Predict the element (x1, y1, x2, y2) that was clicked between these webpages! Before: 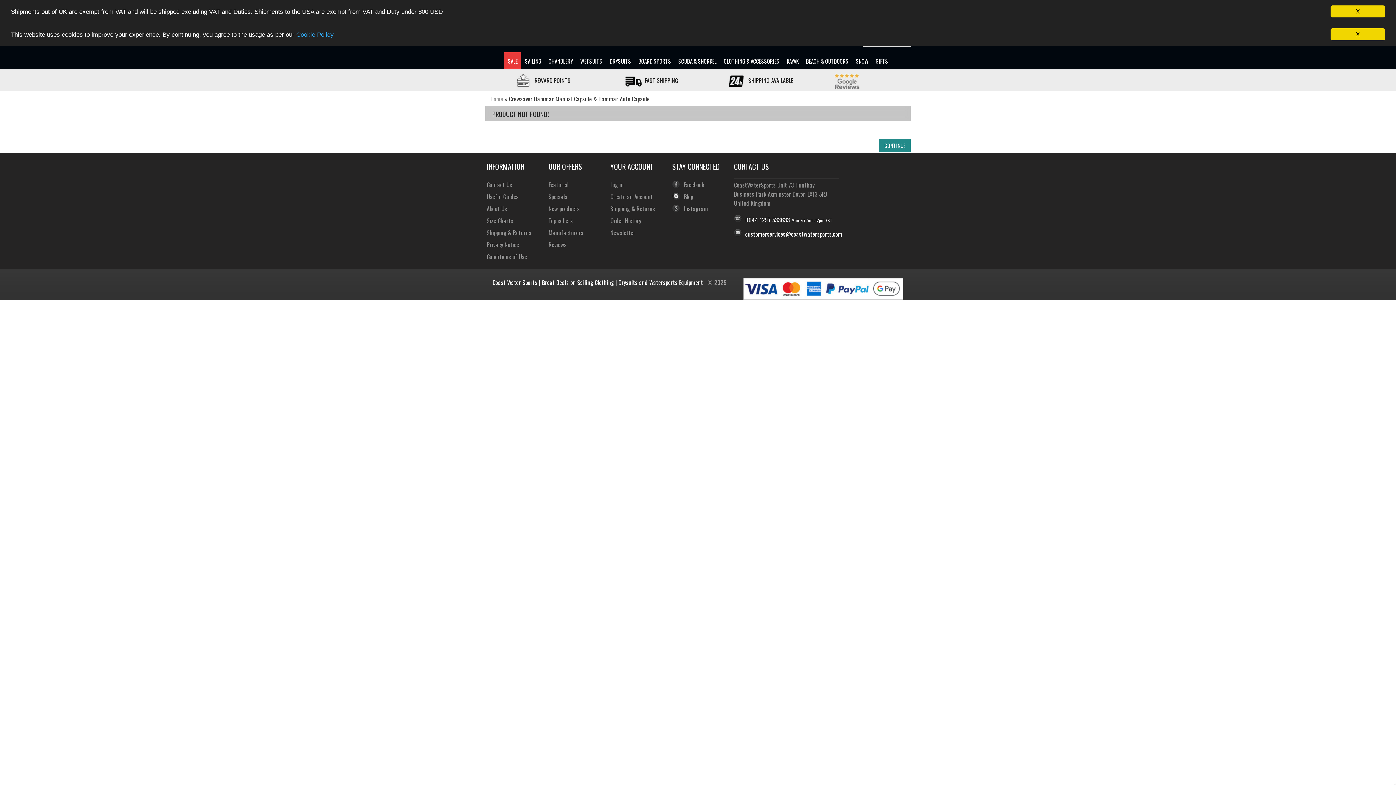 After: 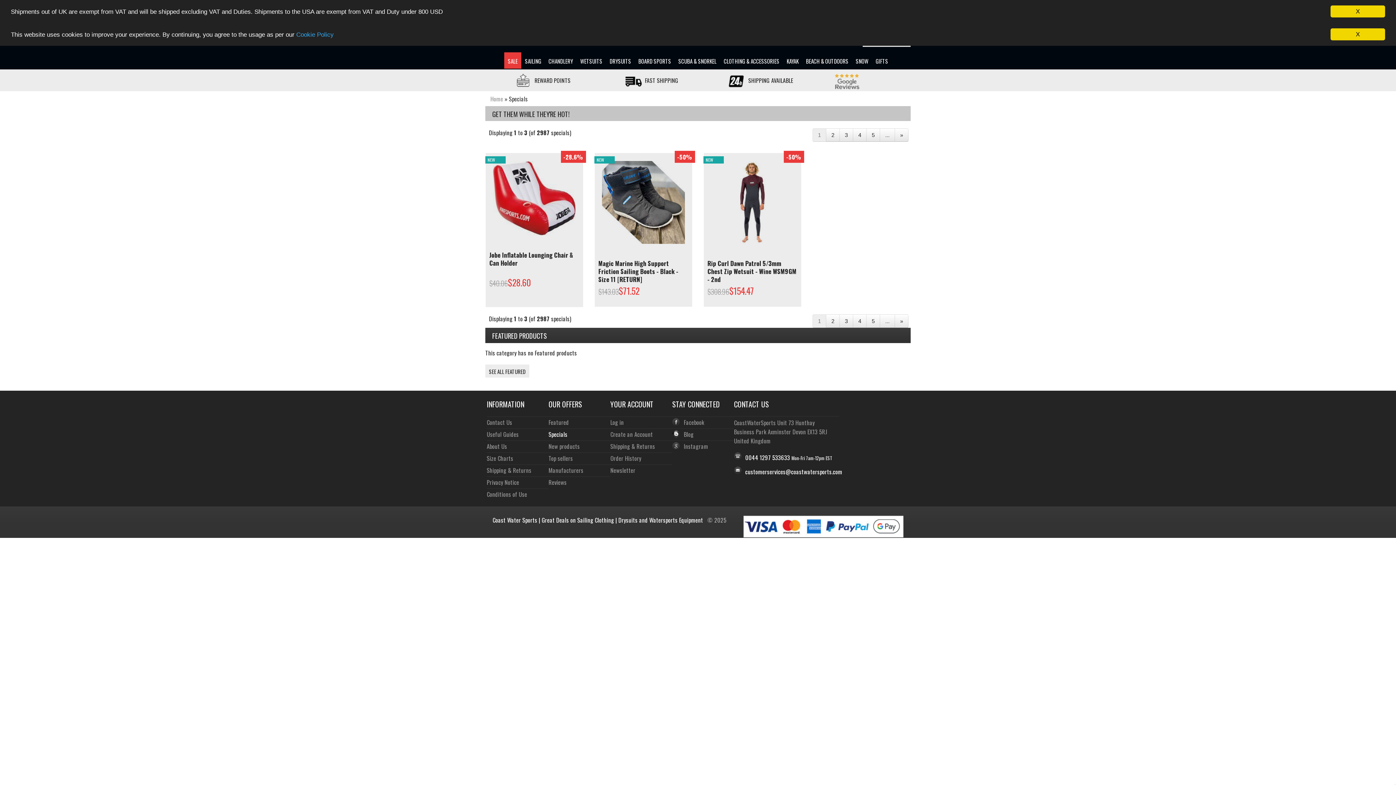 Action: bbox: (548, 191, 567, 200) label: Specials